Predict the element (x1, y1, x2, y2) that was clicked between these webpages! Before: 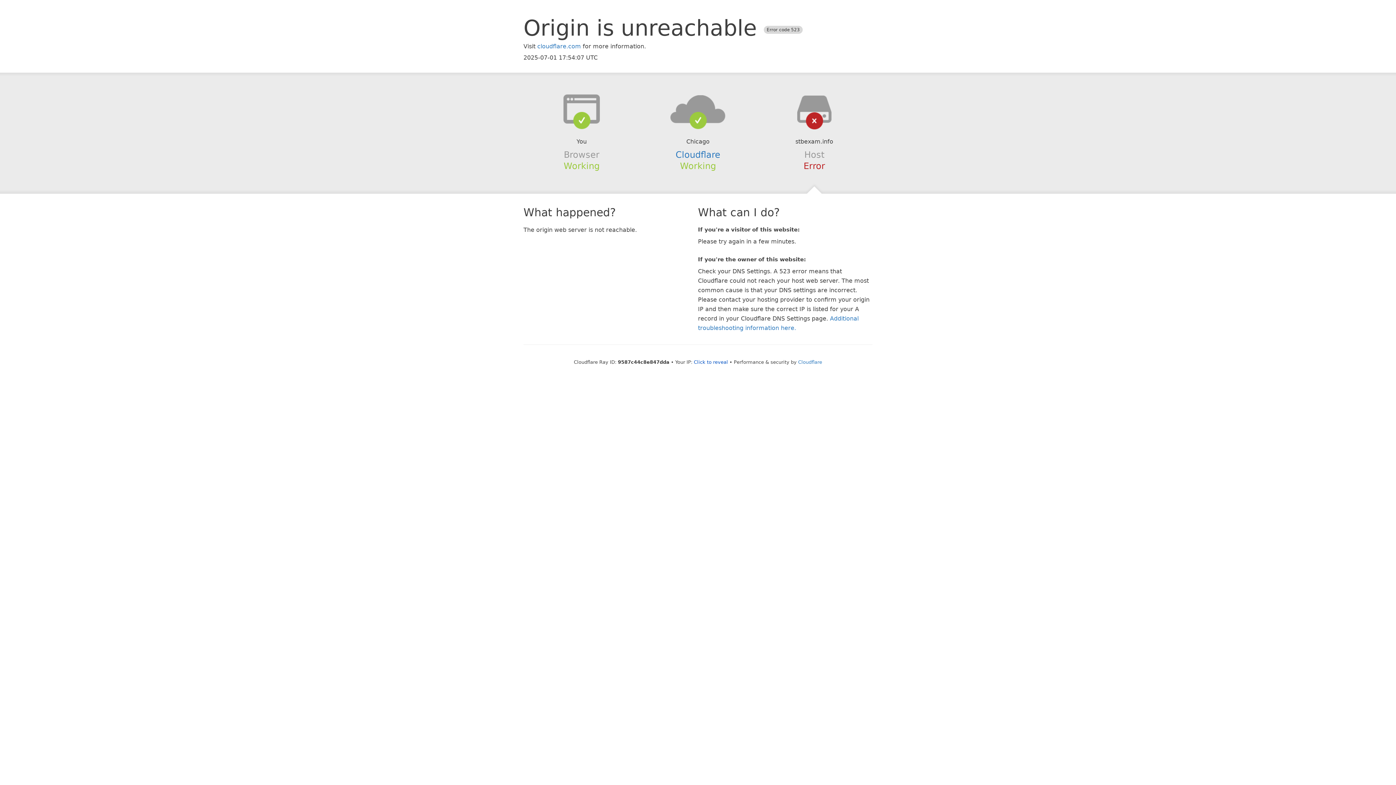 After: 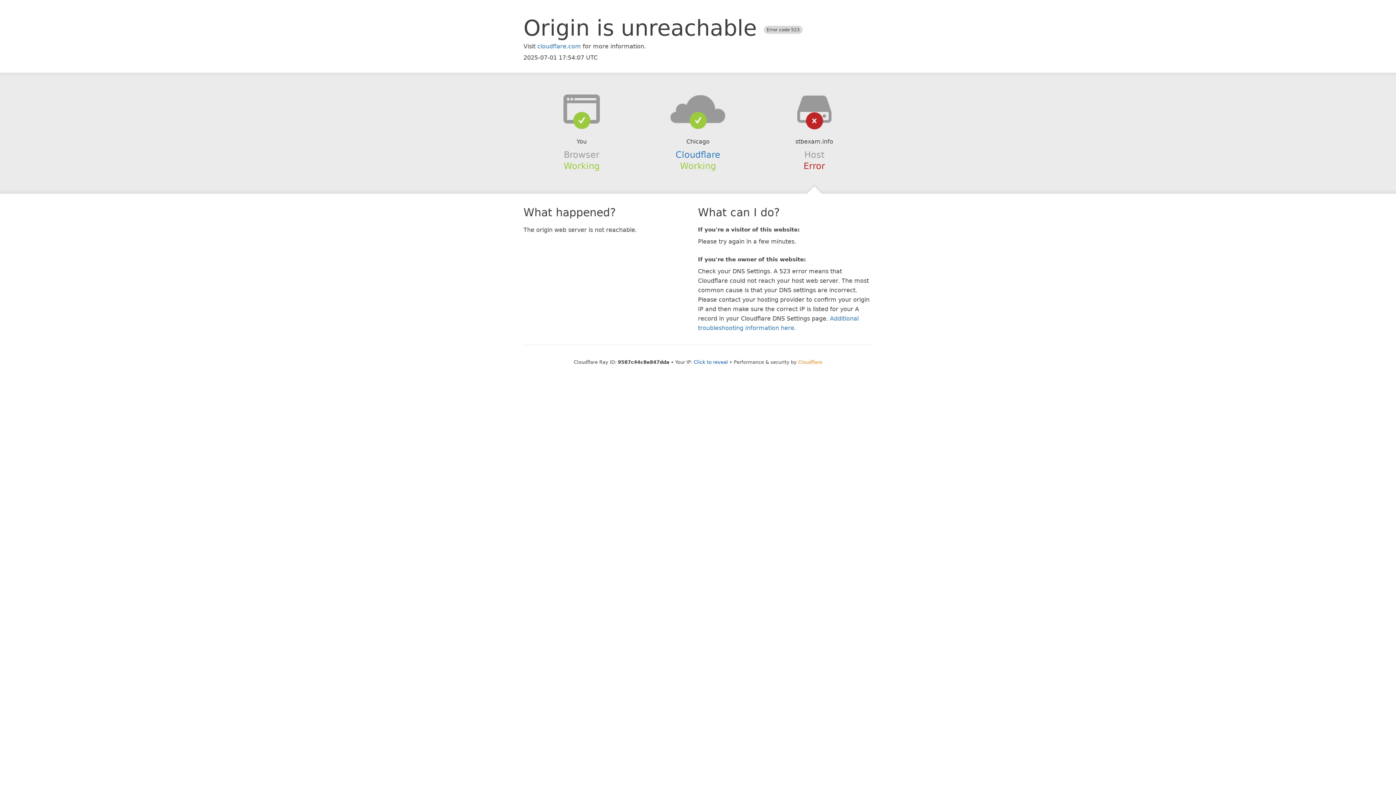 Action: label: Cloudflare bbox: (798, 359, 822, 364)